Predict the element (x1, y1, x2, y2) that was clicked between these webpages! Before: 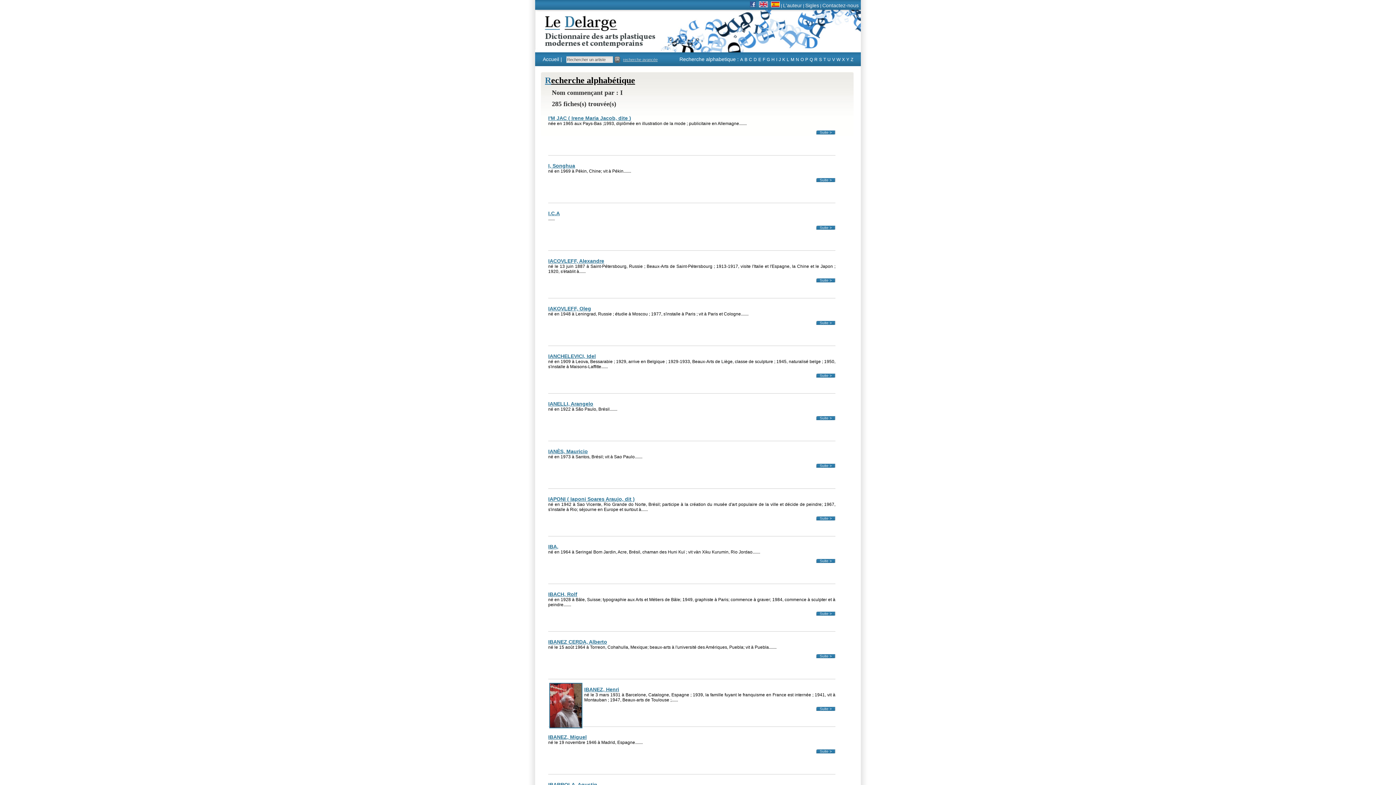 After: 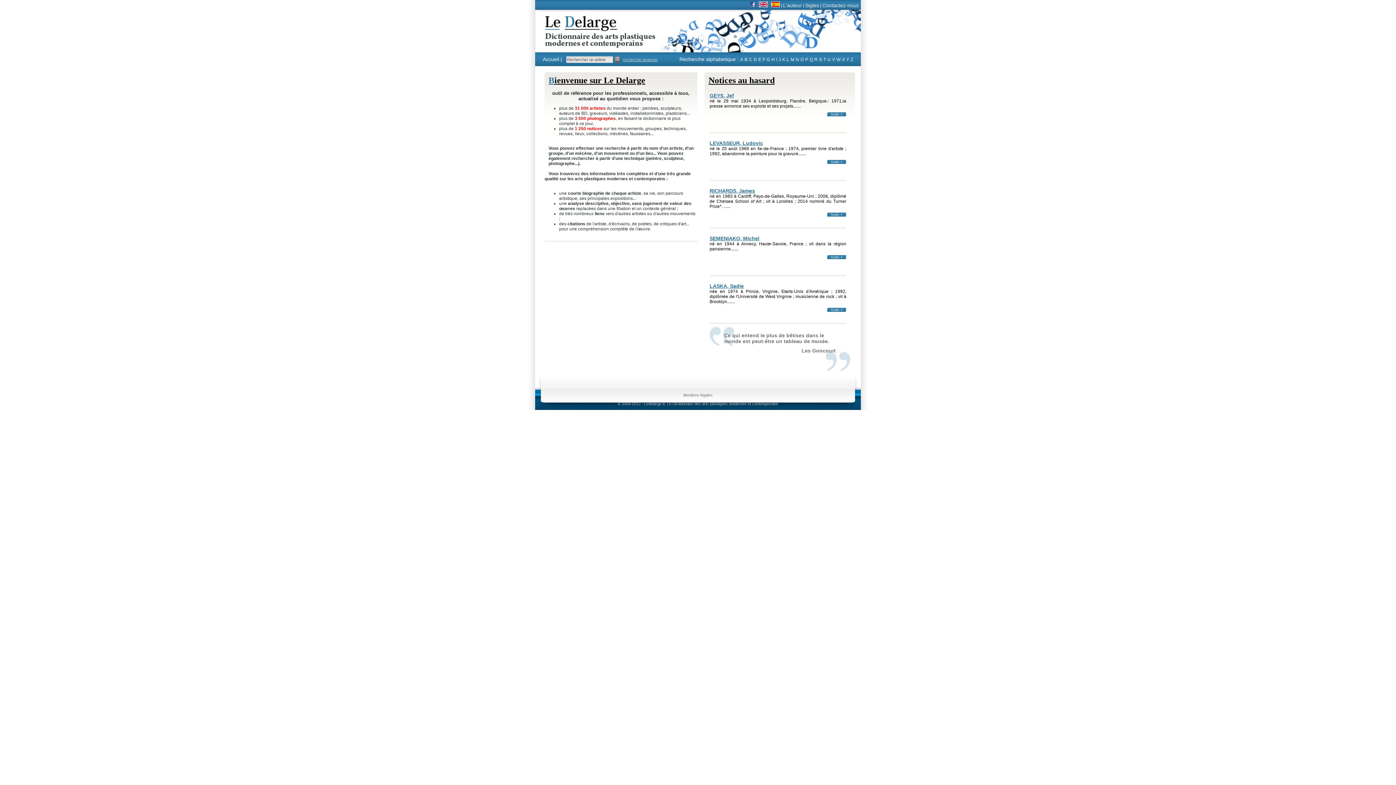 Action: bbox: (535, 40, 620, 45)